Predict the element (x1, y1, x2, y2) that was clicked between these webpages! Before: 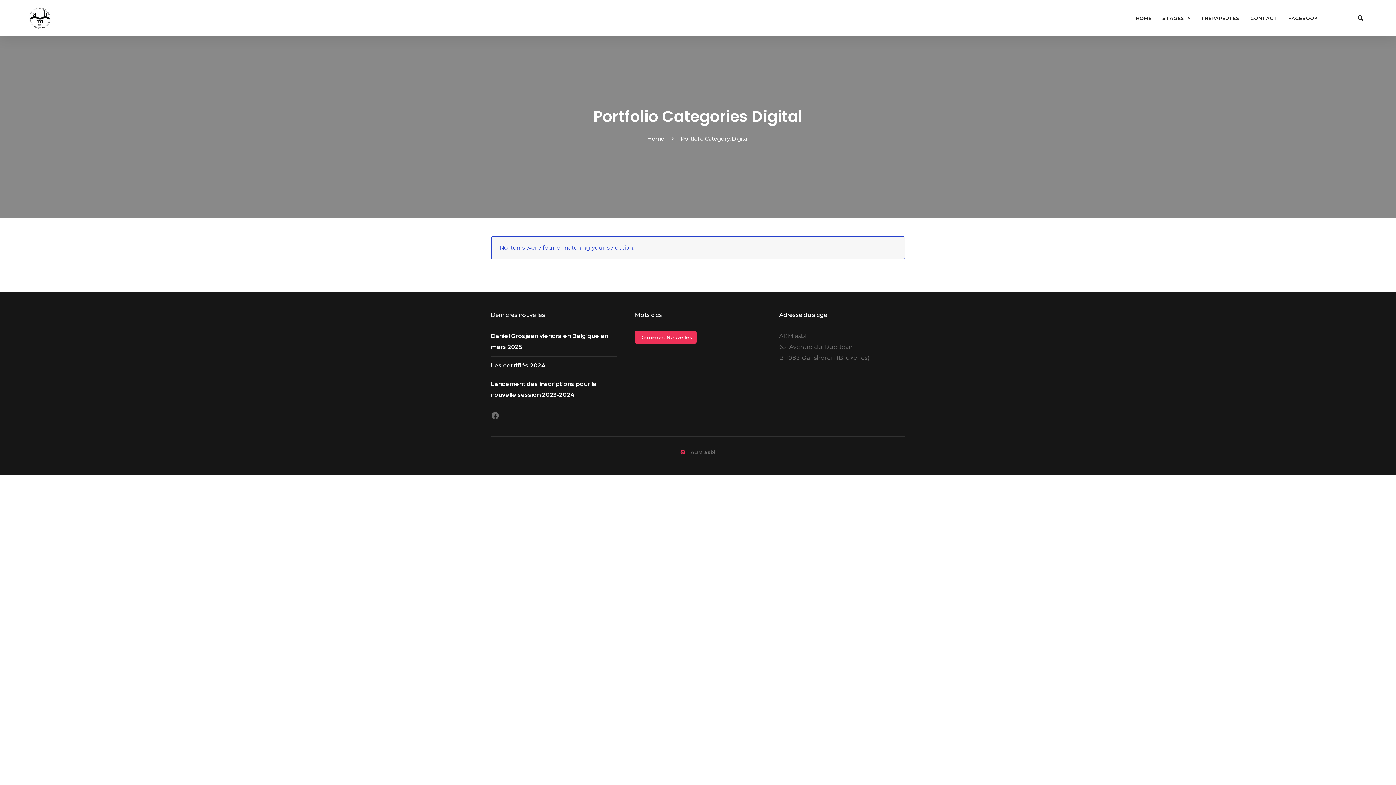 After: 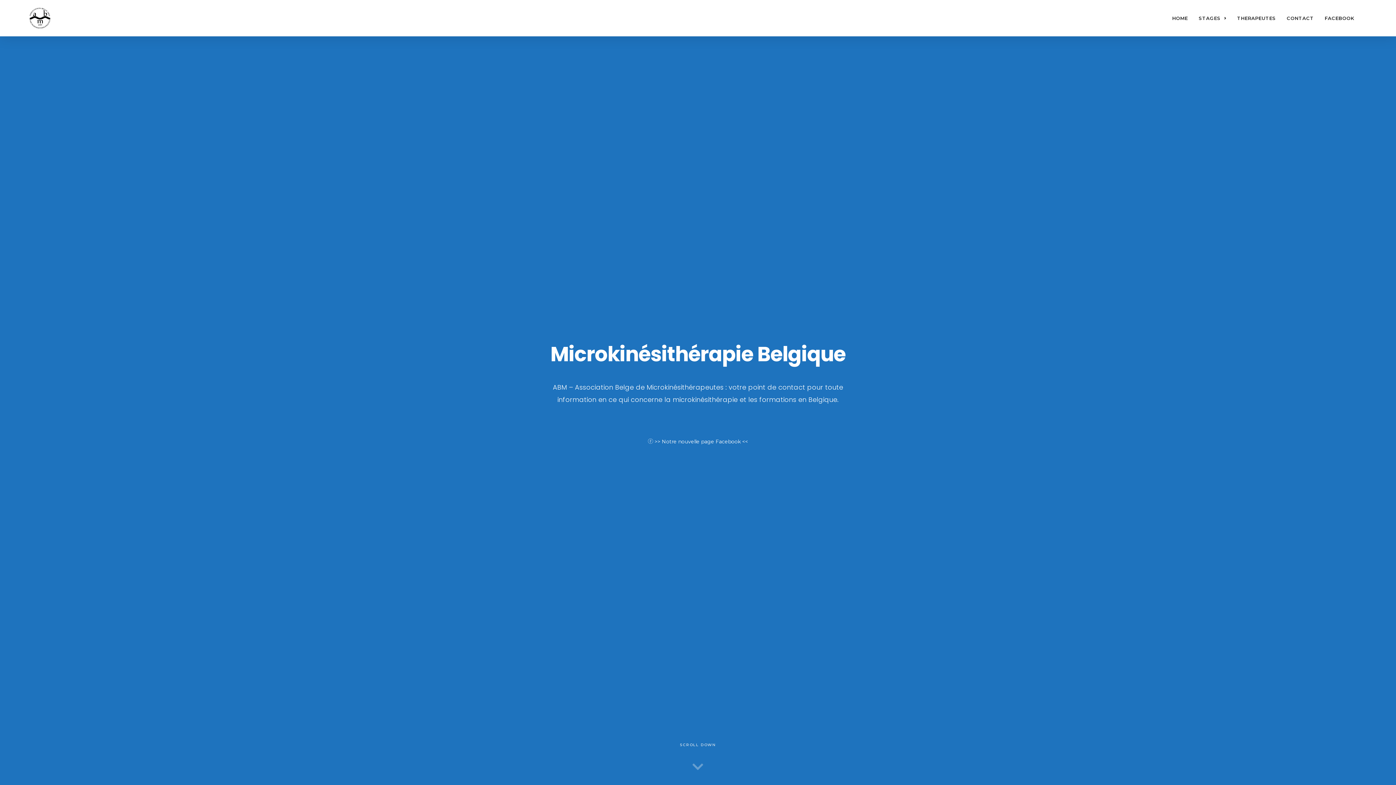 Action: bbox: (1132, 8, 1155, 28) label: HOME